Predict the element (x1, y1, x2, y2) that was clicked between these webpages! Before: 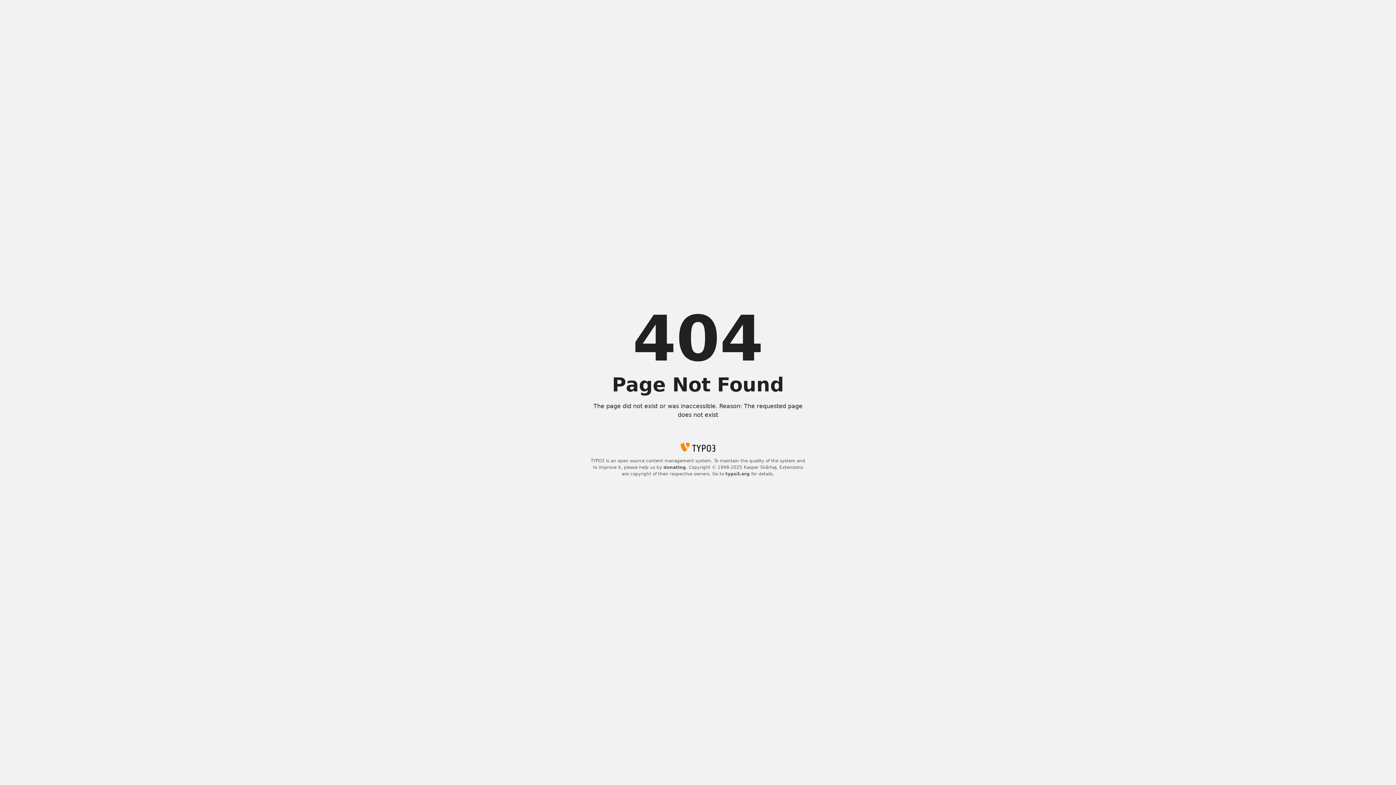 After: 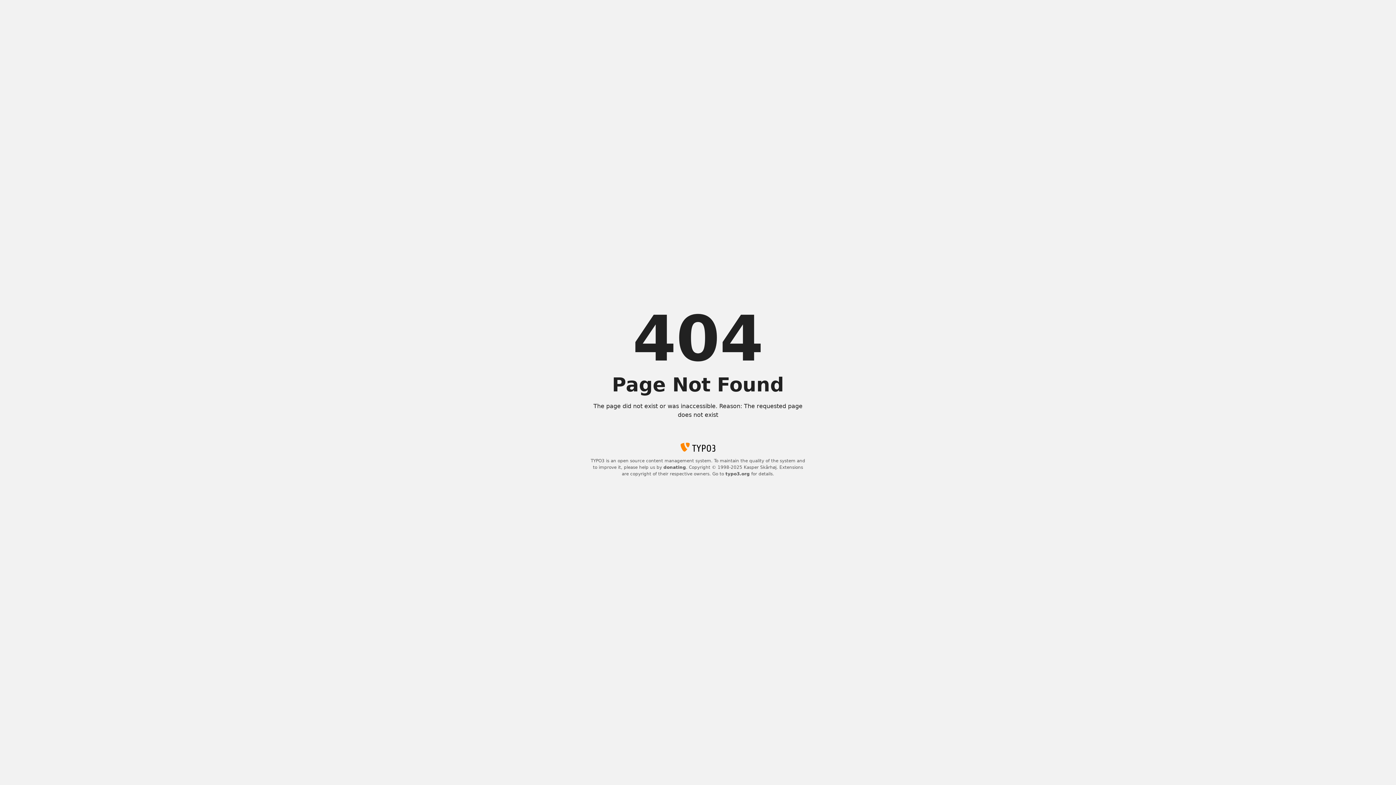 Action: label: typo3.org bbox: (725, 471, 750, 476)